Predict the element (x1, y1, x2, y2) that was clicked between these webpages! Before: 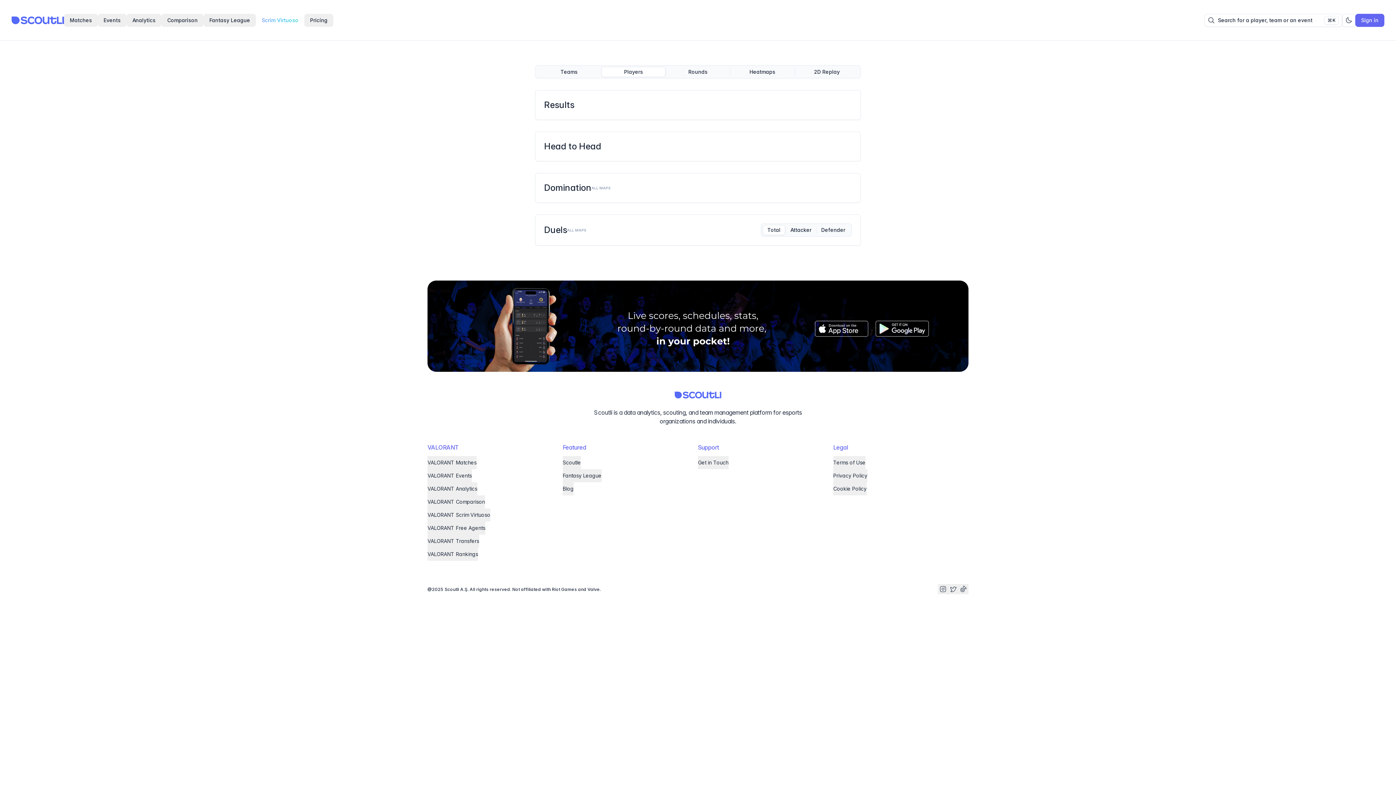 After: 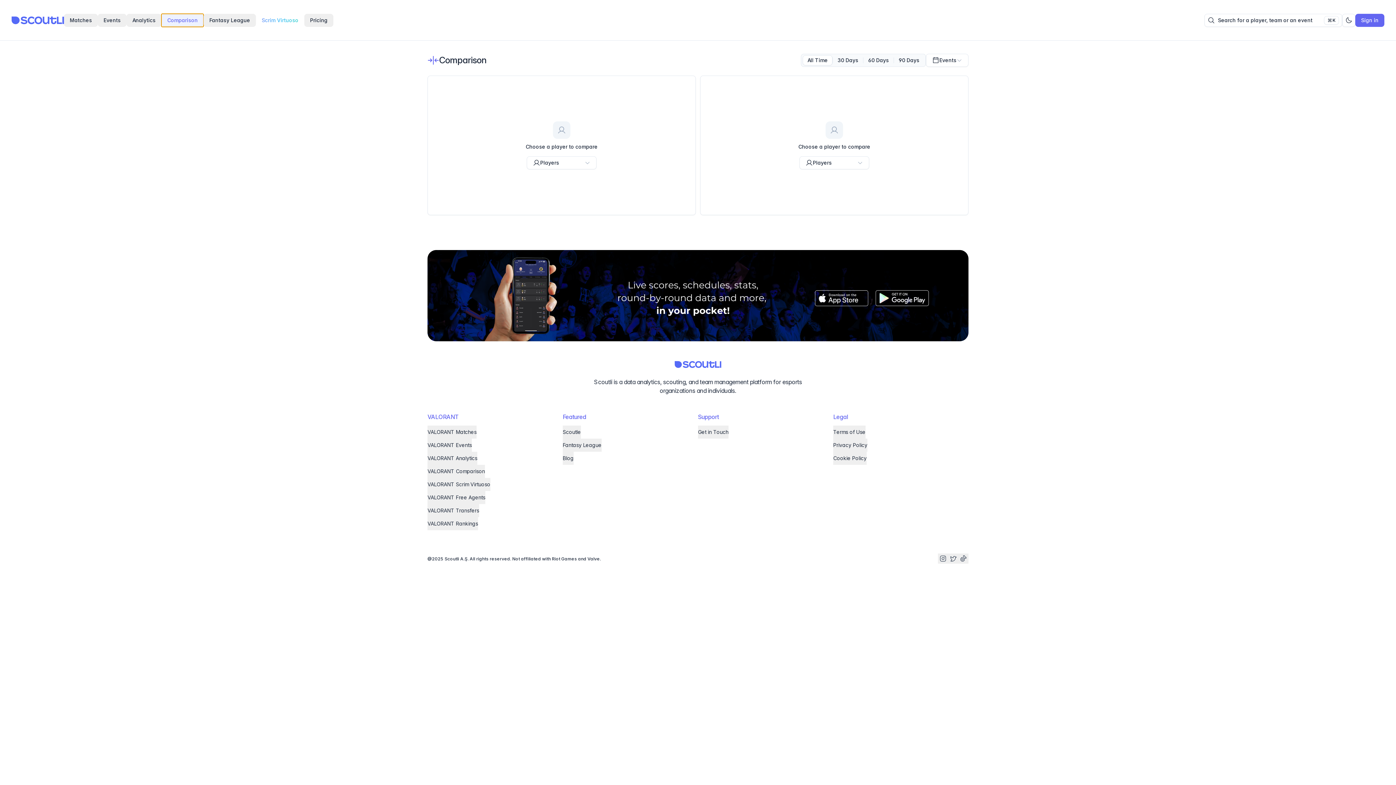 Action: label: Comparison bbox: (161, 13, 203, 26)